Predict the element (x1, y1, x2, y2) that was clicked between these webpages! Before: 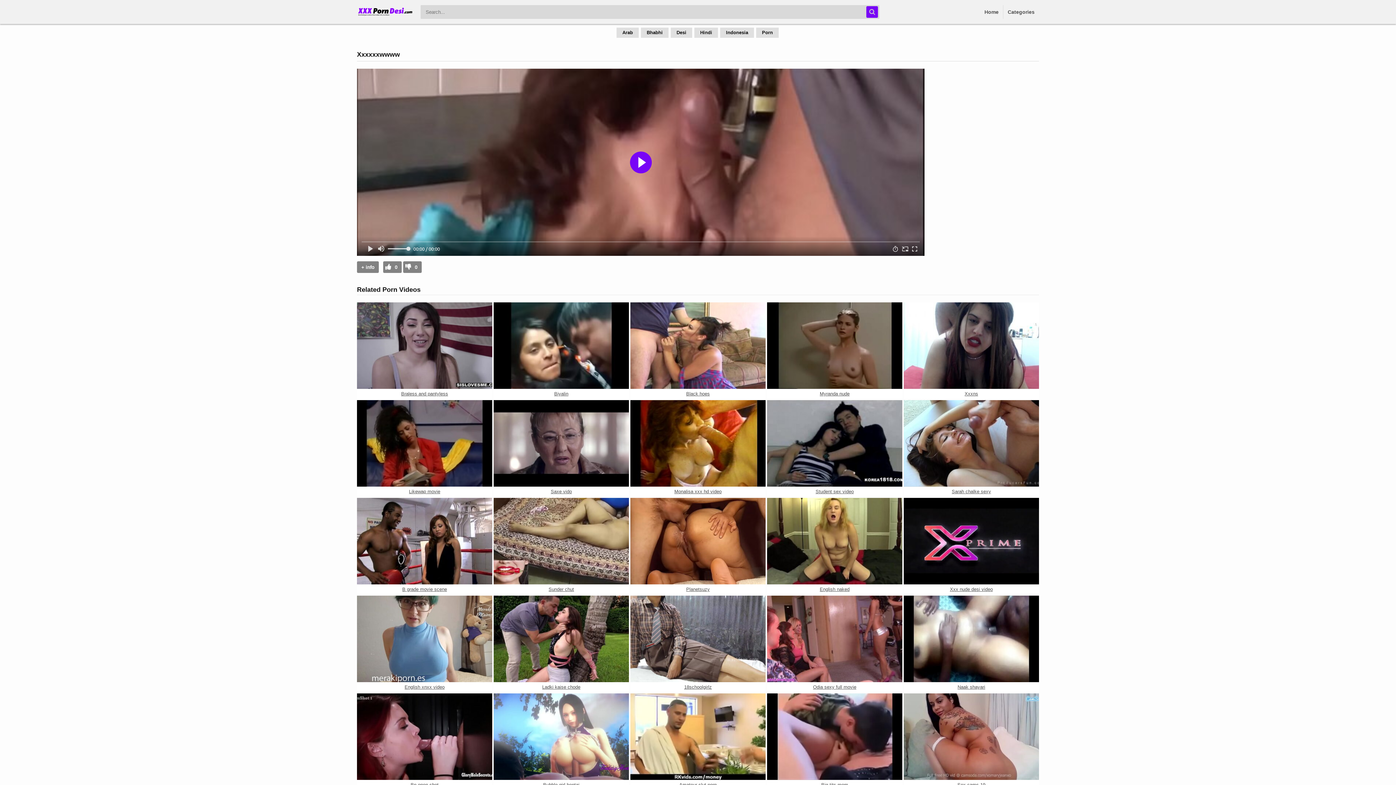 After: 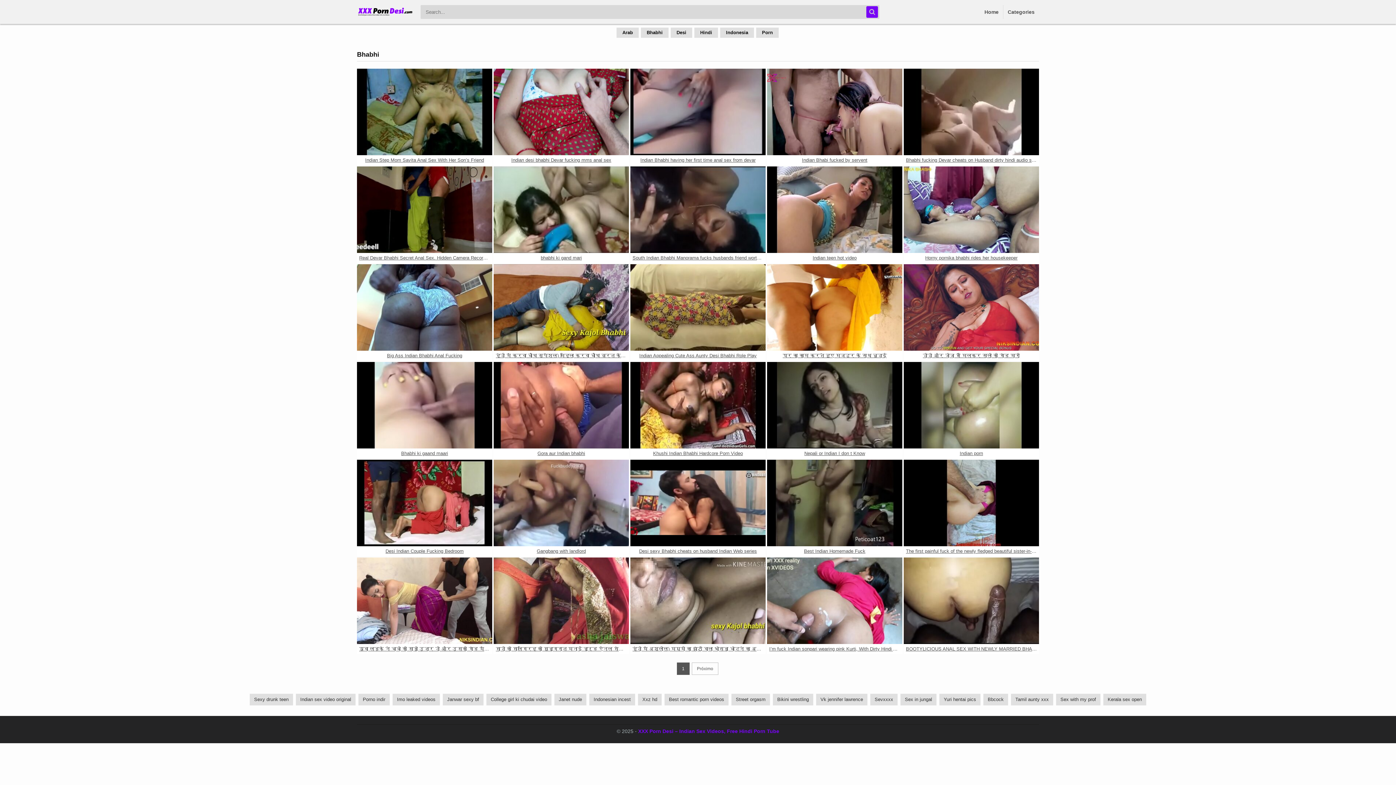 Action: bbox: (641, 27, 668, 37) label: Bhabhi